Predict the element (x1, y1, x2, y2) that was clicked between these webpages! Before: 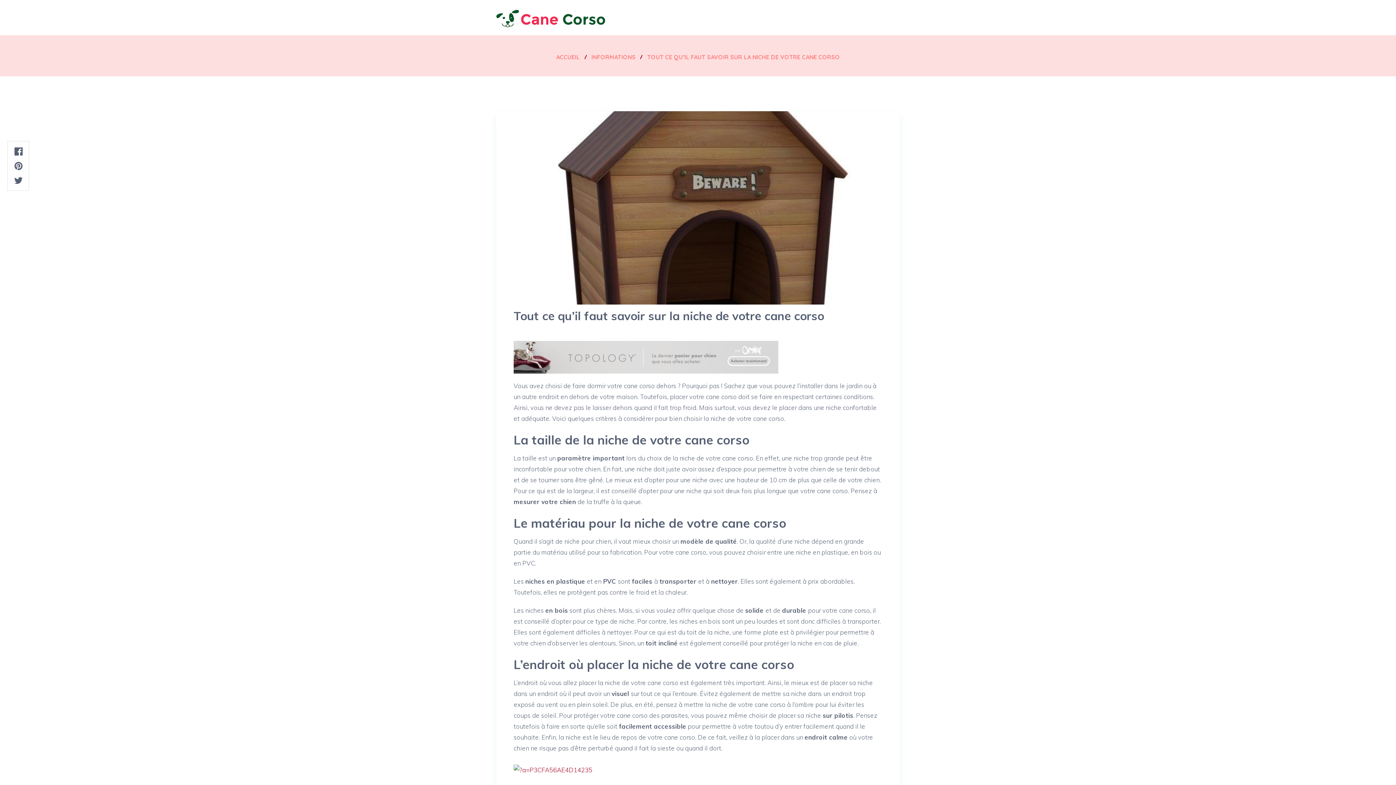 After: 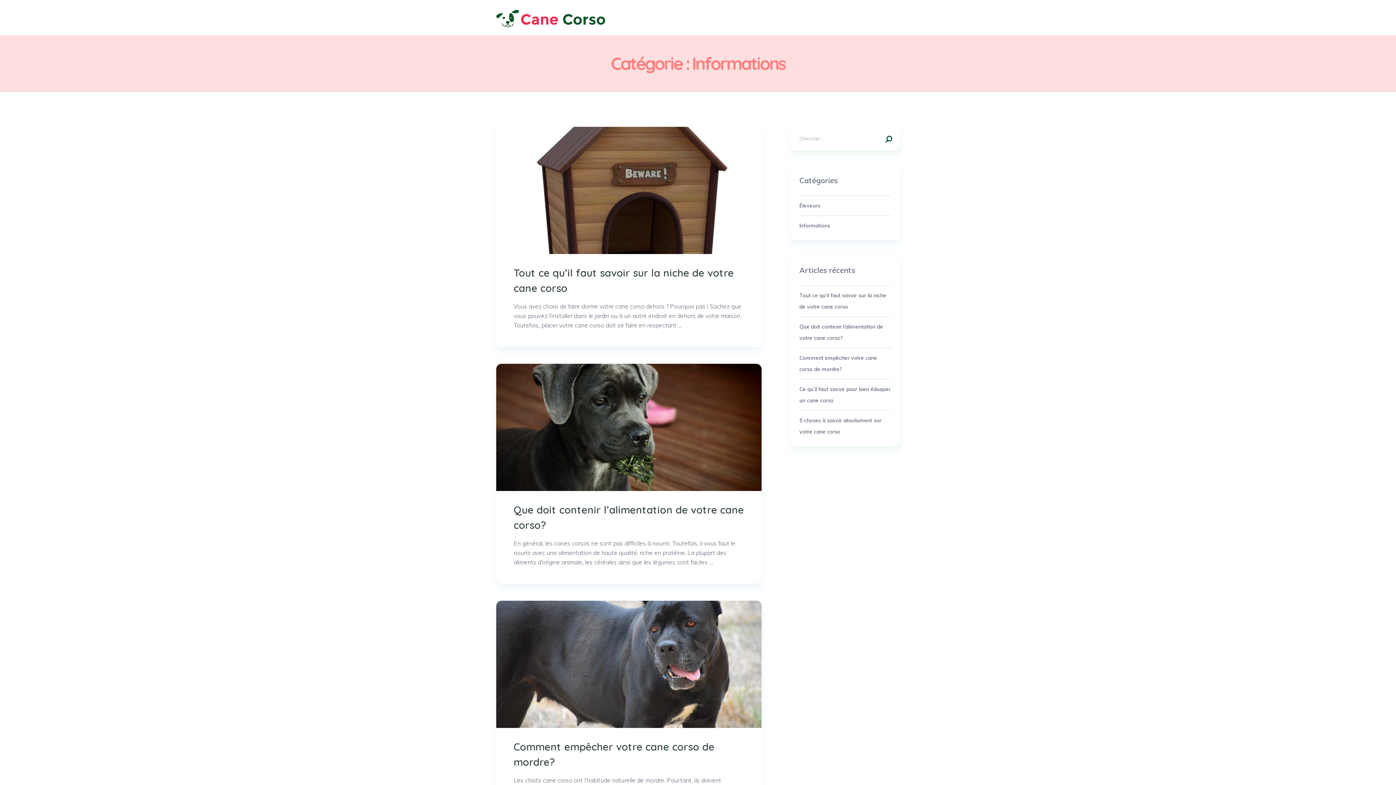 Action: label: INFORMATIONS bbox: (591, 53, 635, 60)